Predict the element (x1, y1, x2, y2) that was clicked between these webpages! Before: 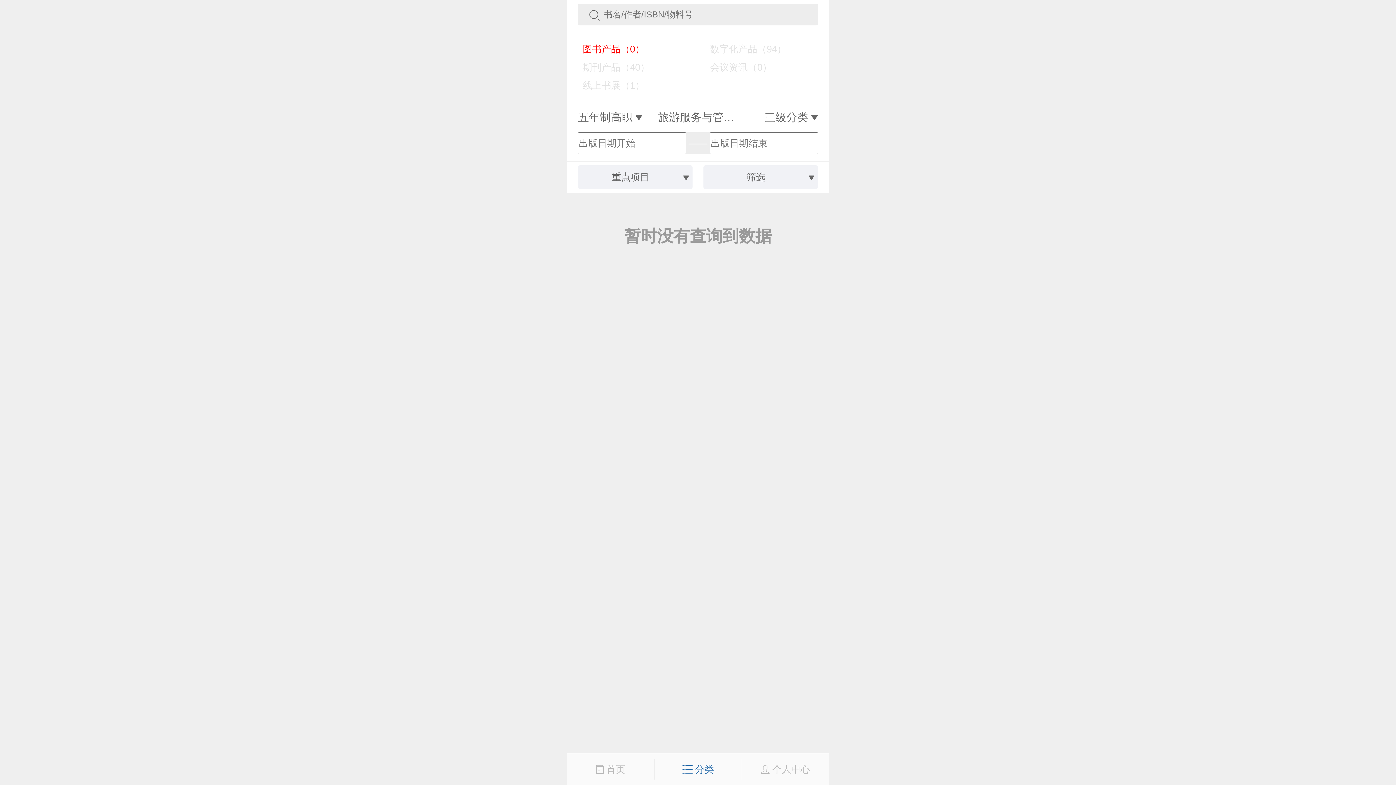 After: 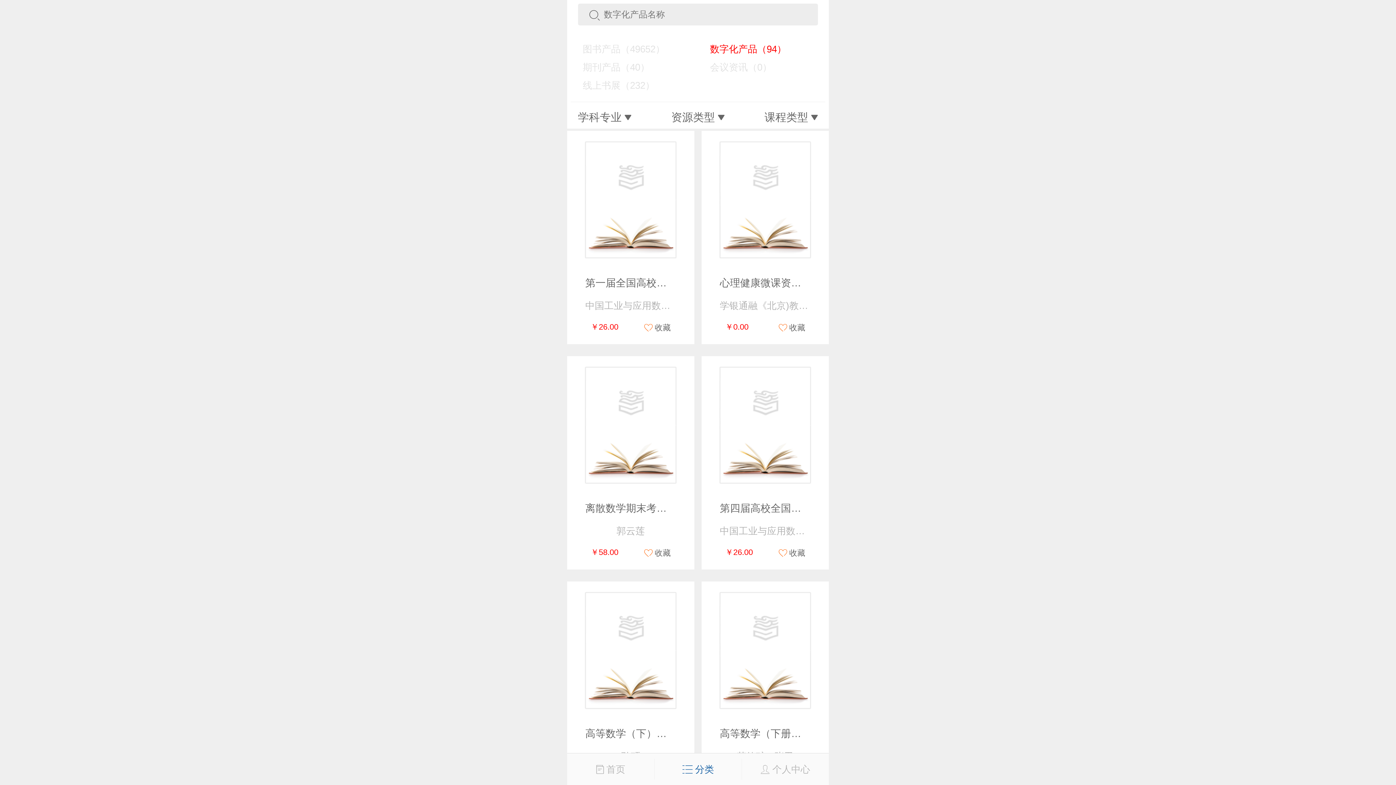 Action: bbox: (698, 40, 822, 58) label:     数字化产品（94）